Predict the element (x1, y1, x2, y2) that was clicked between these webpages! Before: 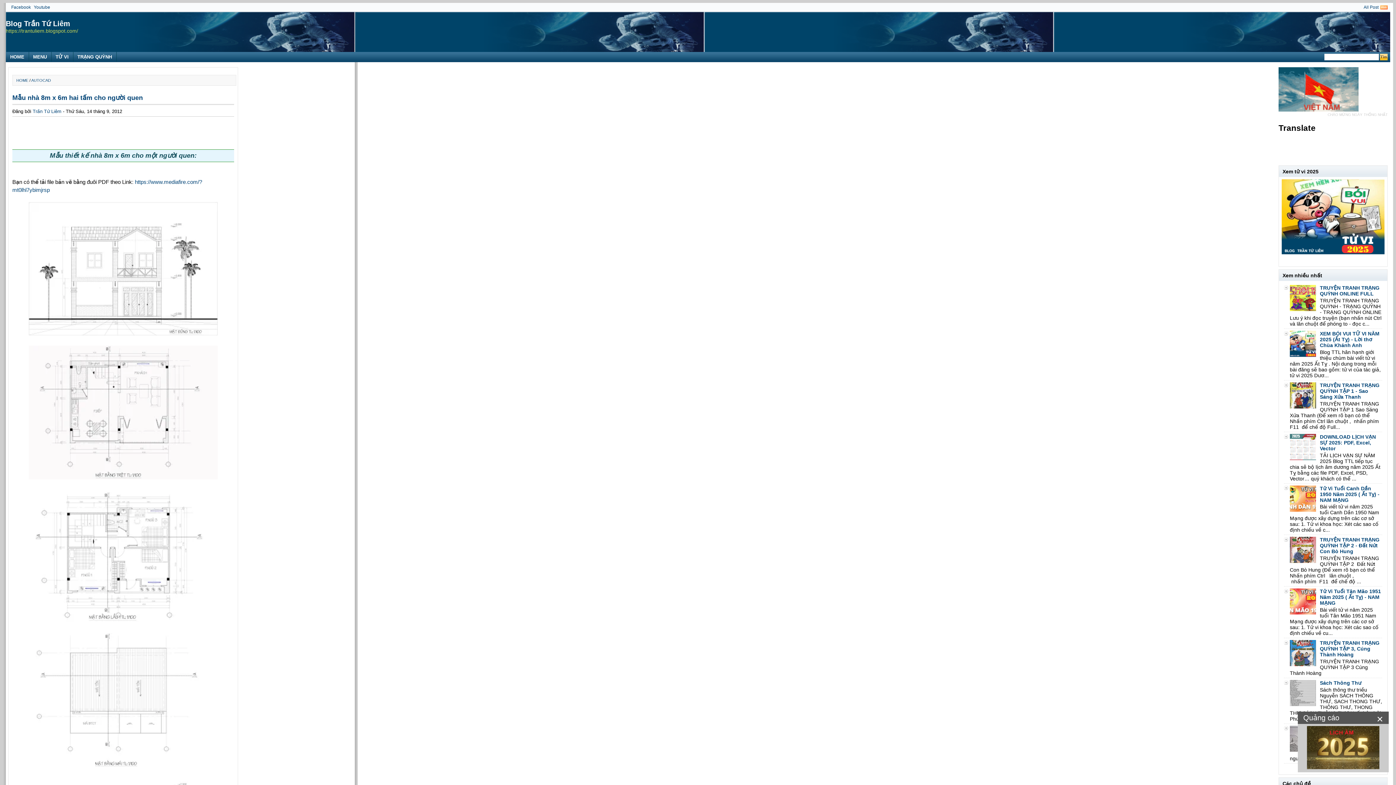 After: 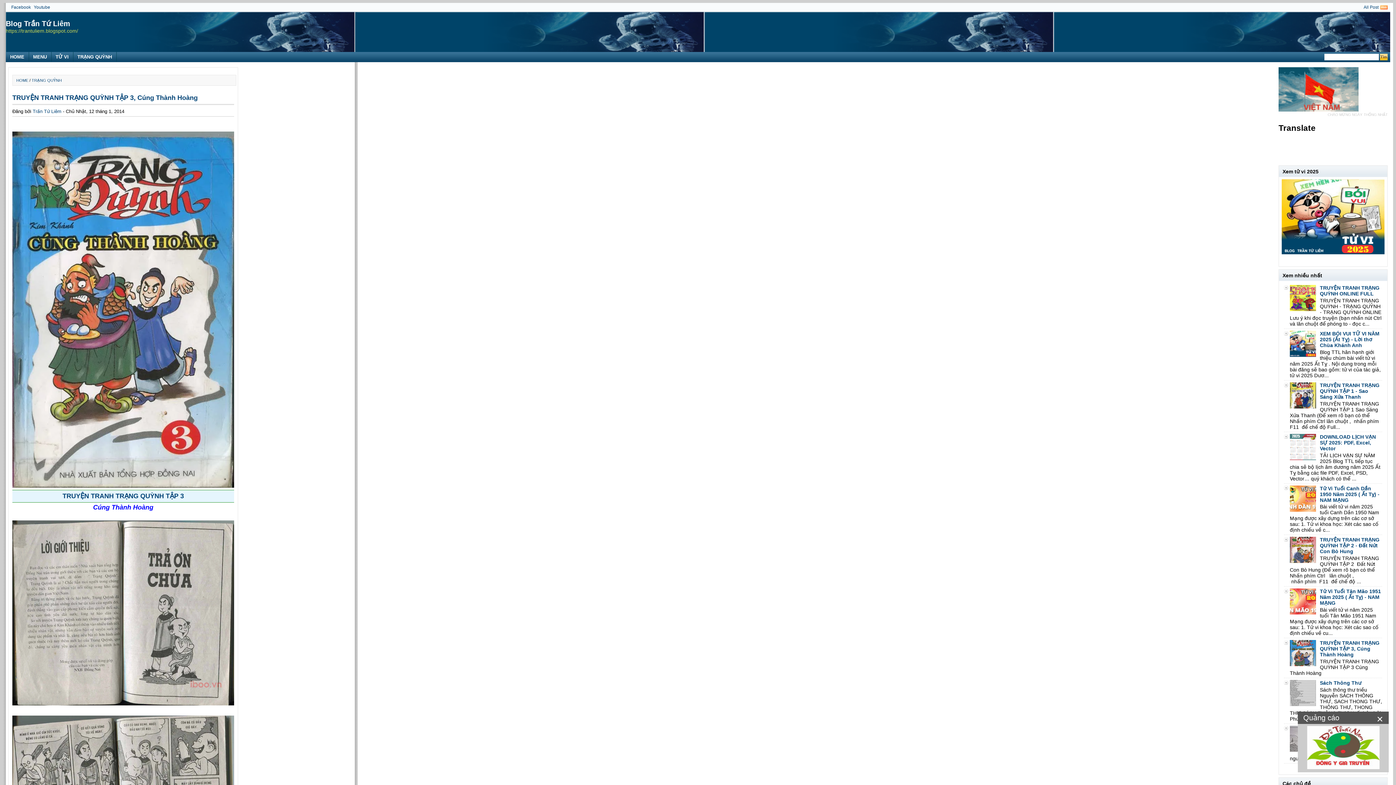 Action: bbox: (1320, 640, 1379, 657) label: TRUYỆN TRANH TRẠNG QUỲNH TẬP 3, Cúng Thành Hoàng